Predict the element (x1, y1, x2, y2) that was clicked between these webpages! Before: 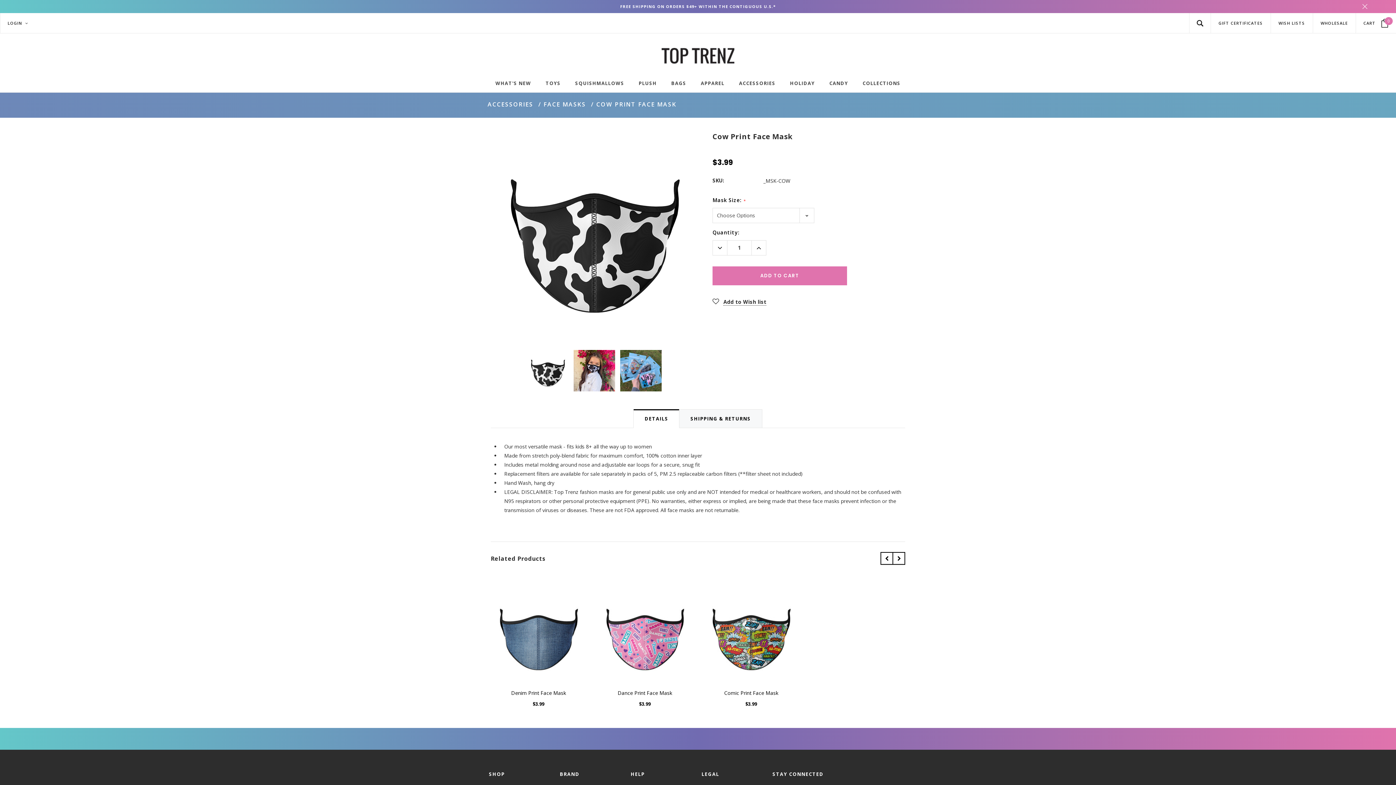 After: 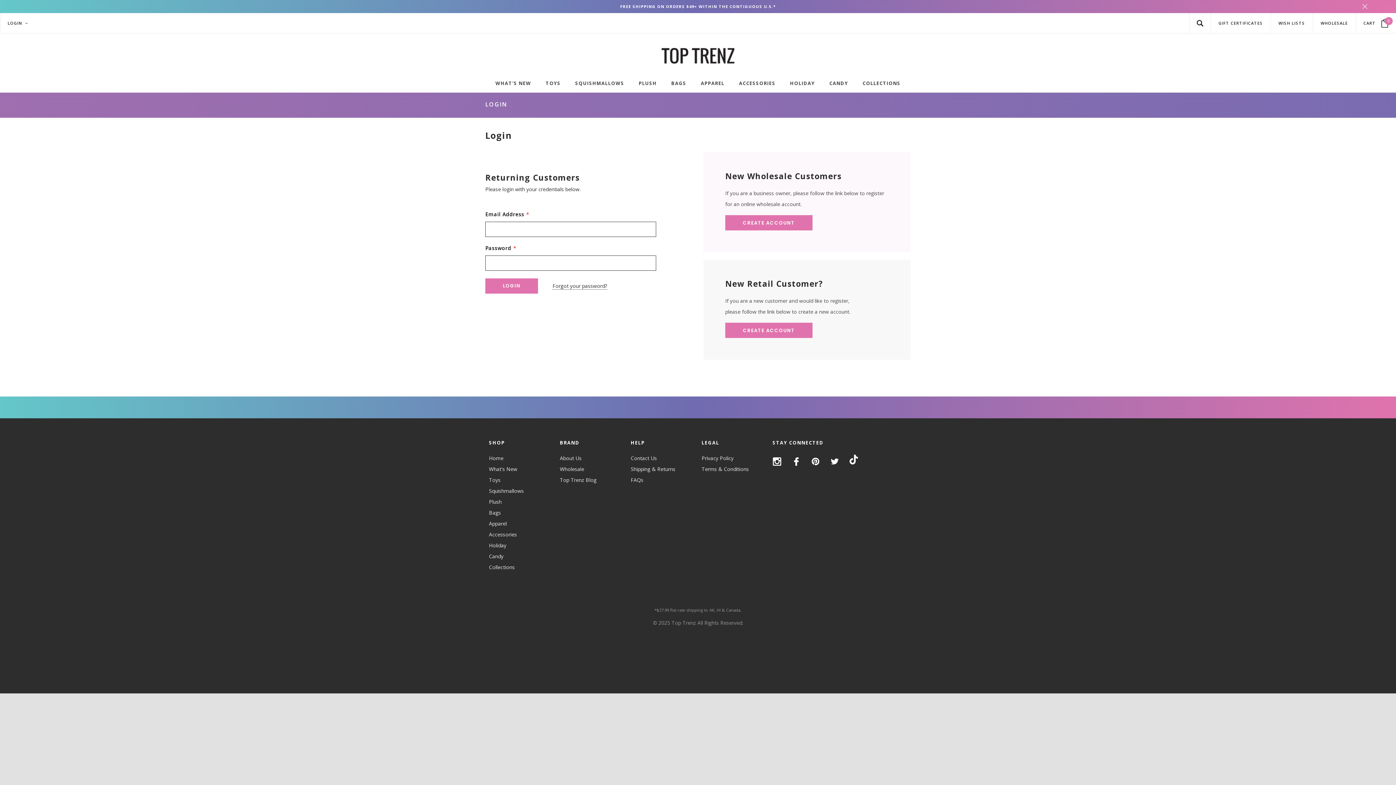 Action: label: WISH LISTS bbox: (1278, 20, 1305, 26)